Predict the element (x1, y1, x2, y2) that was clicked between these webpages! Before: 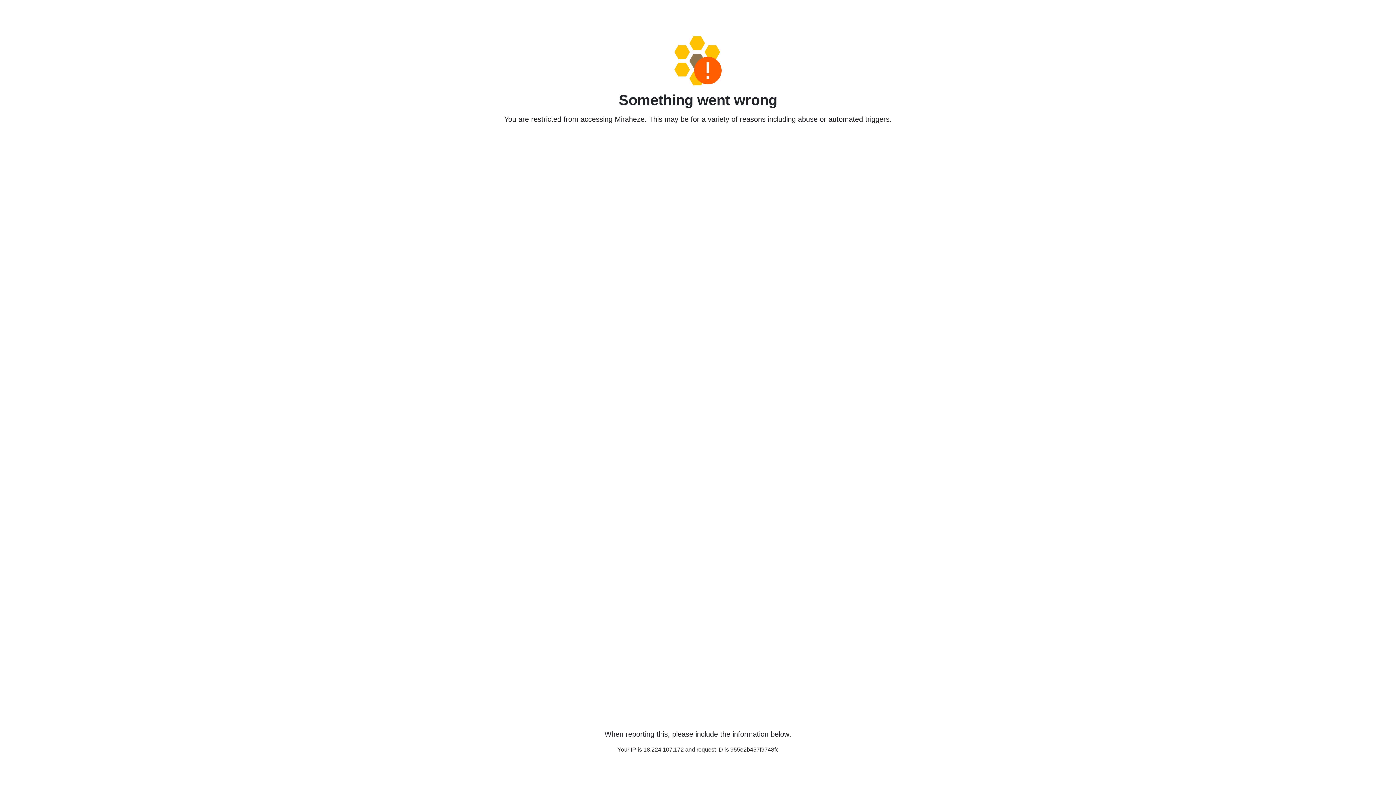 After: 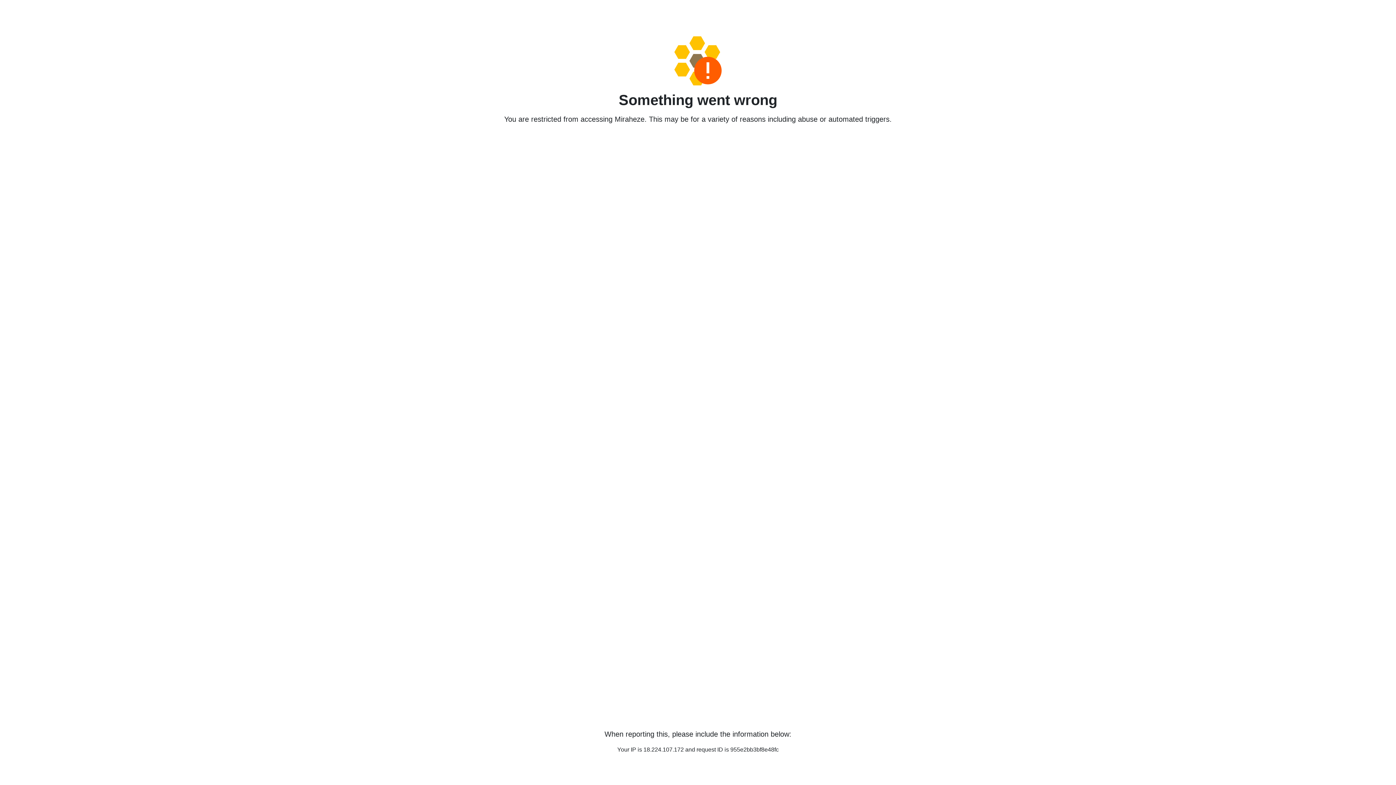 Action: bbox: (458, 36, 938, 85)